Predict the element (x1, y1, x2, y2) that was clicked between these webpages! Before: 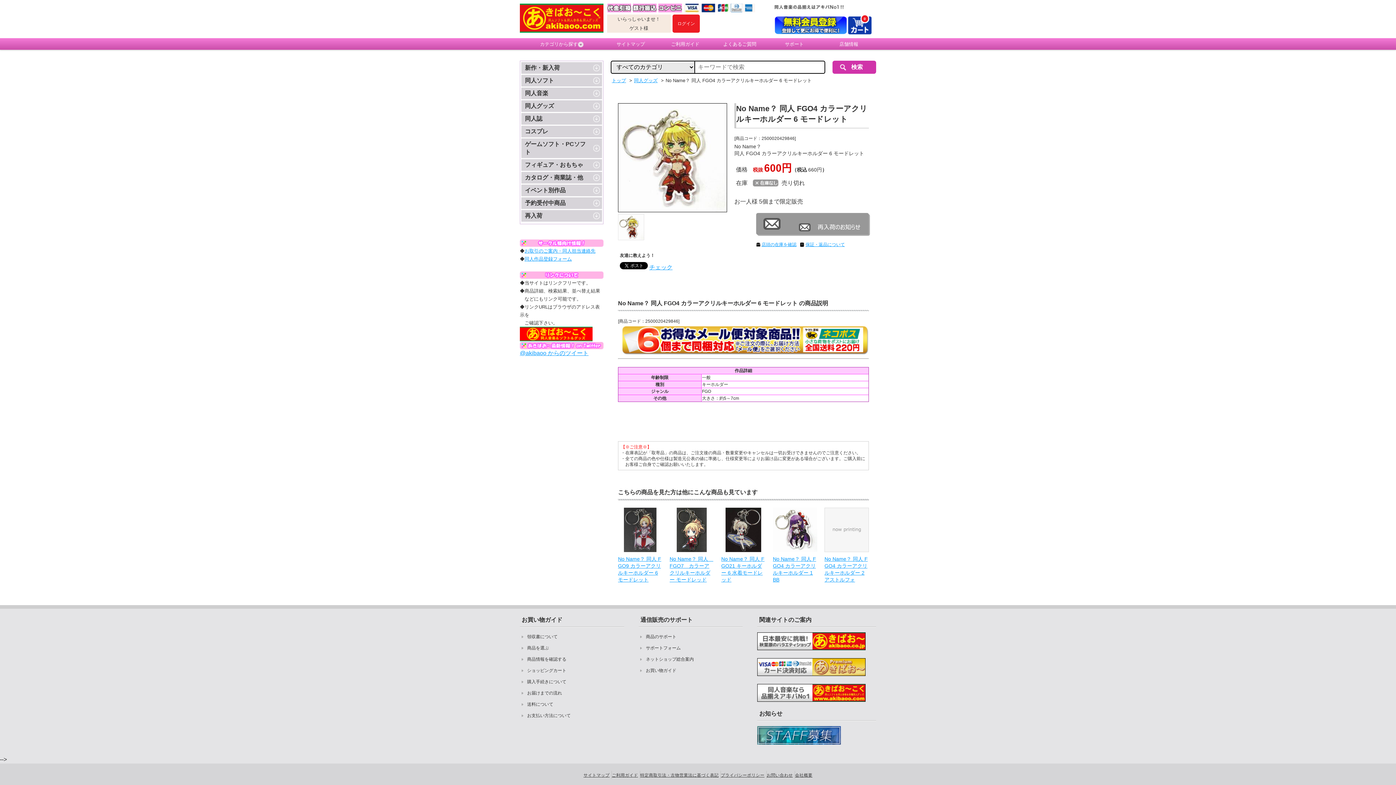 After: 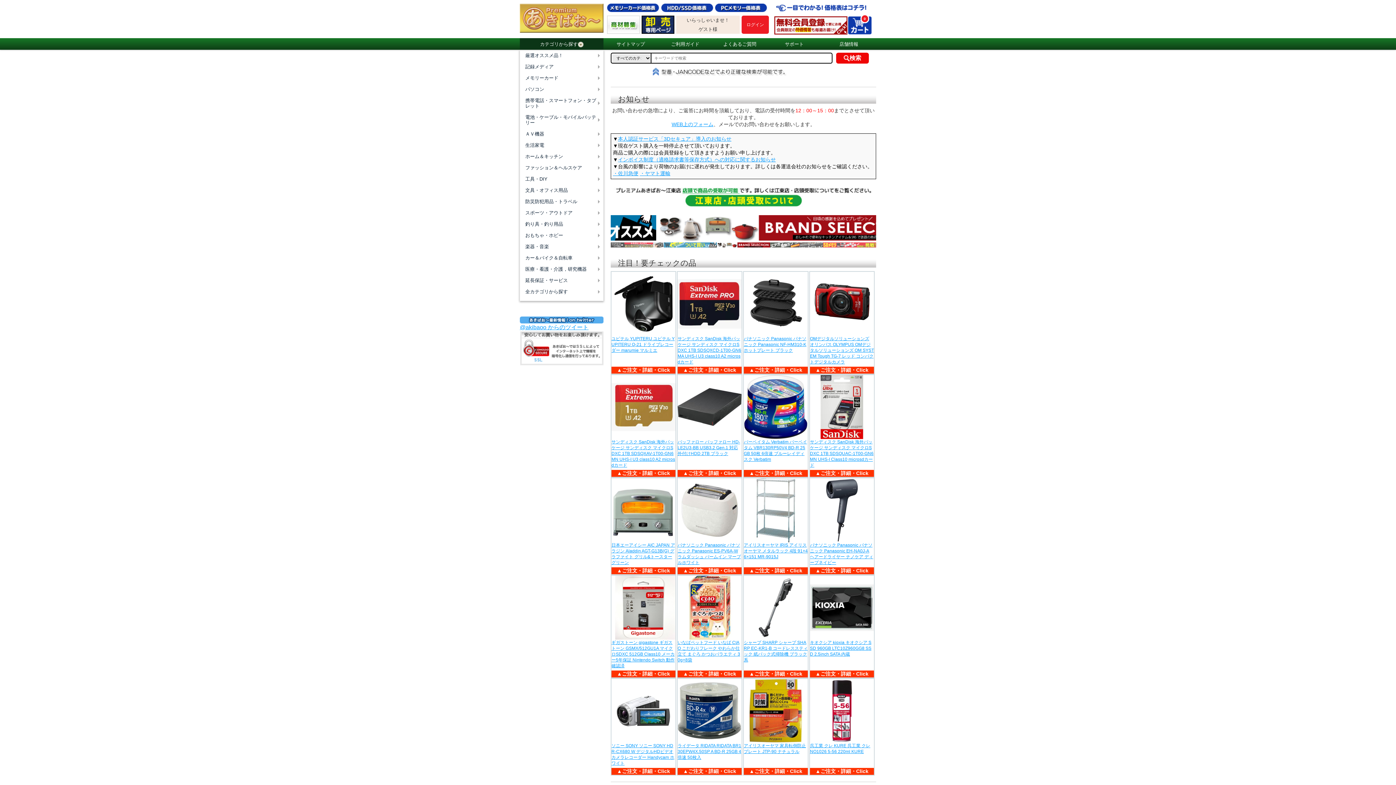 Action: bbox: (757, 669, 865, 675)